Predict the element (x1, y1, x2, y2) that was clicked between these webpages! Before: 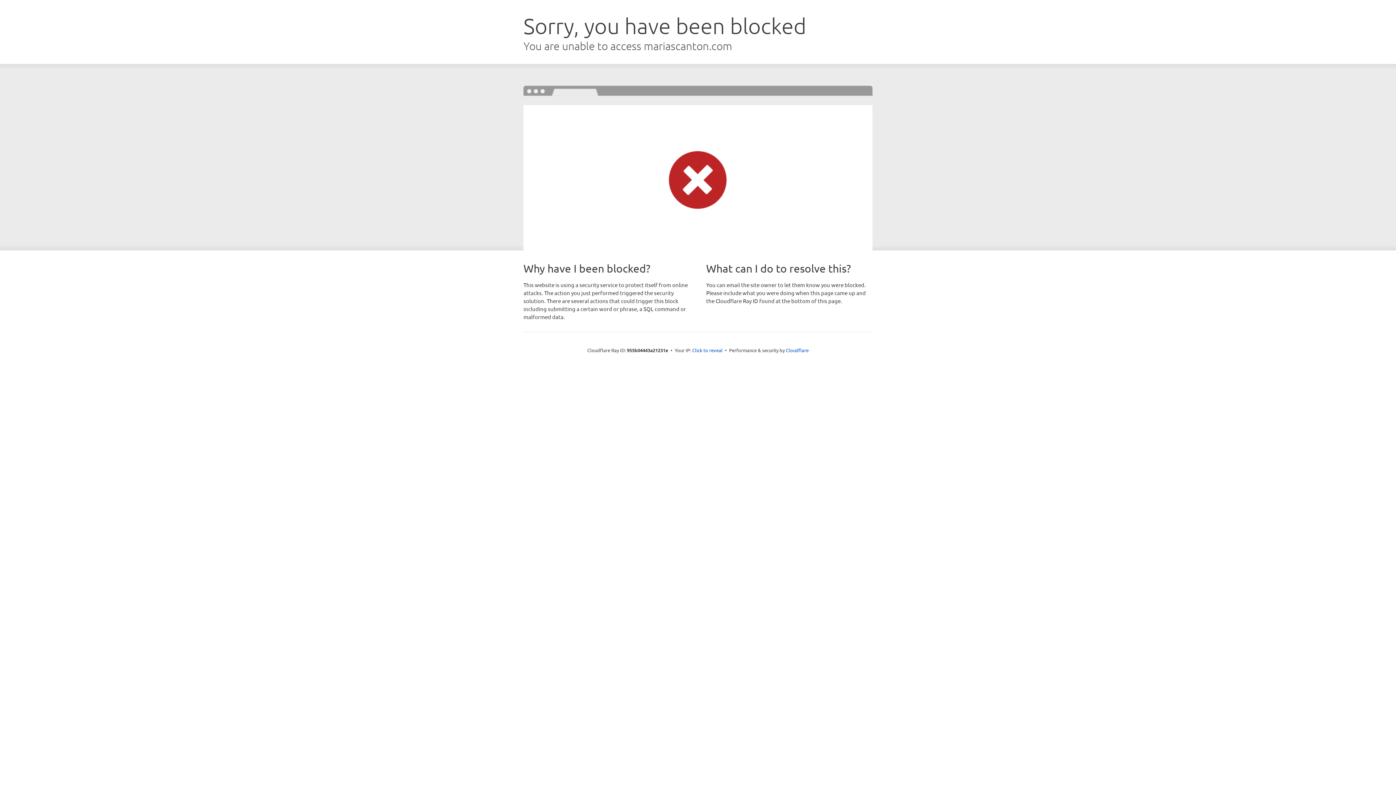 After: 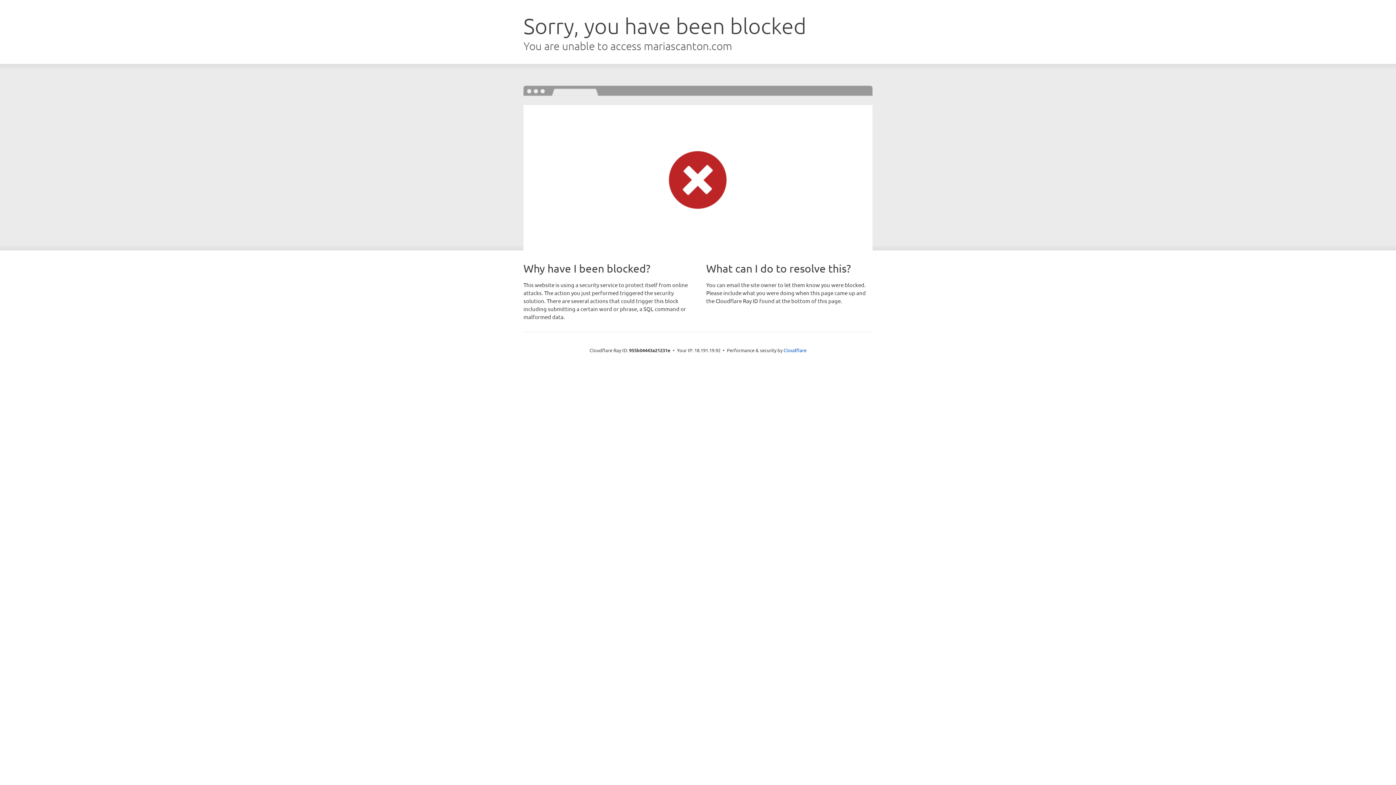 Action: label: Click to reveal bbox: (692, 346, 722, 353)